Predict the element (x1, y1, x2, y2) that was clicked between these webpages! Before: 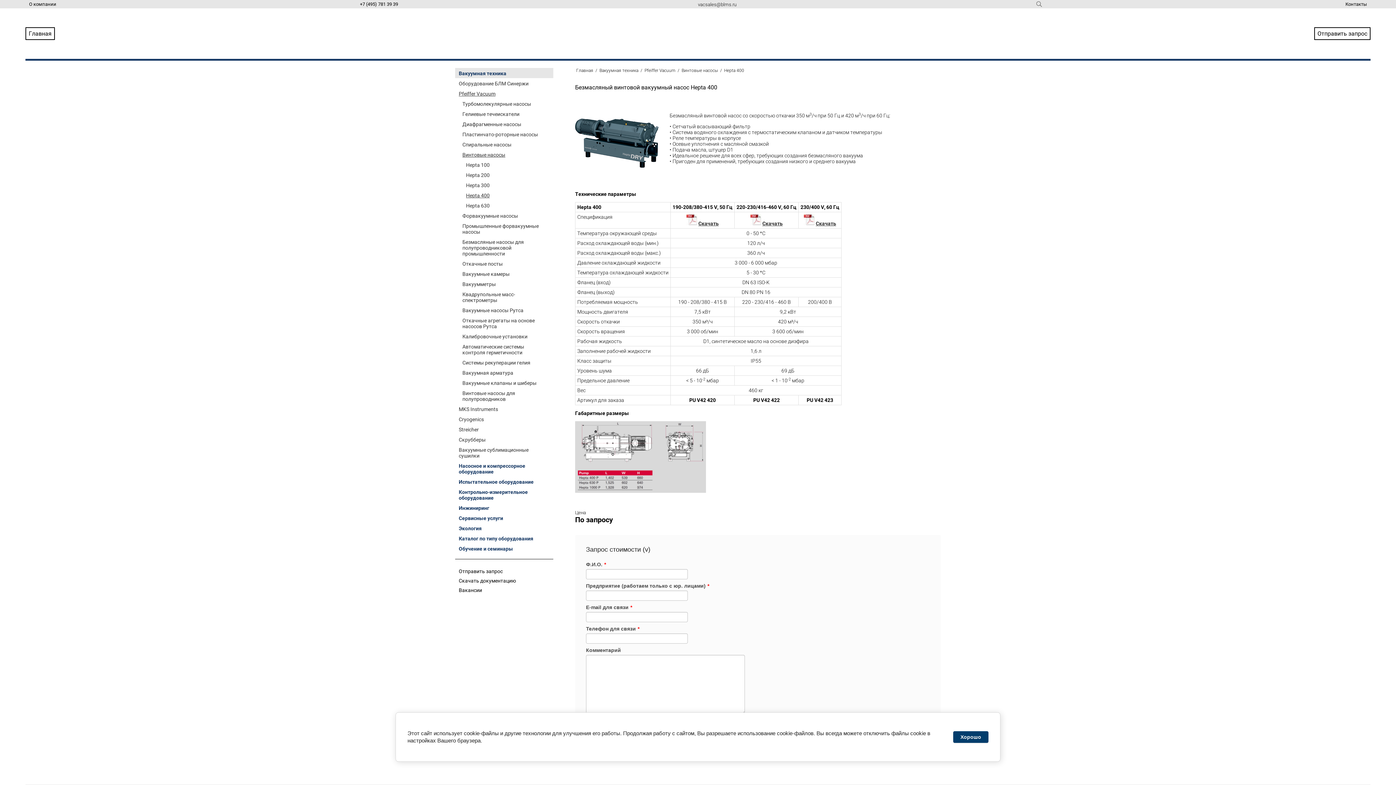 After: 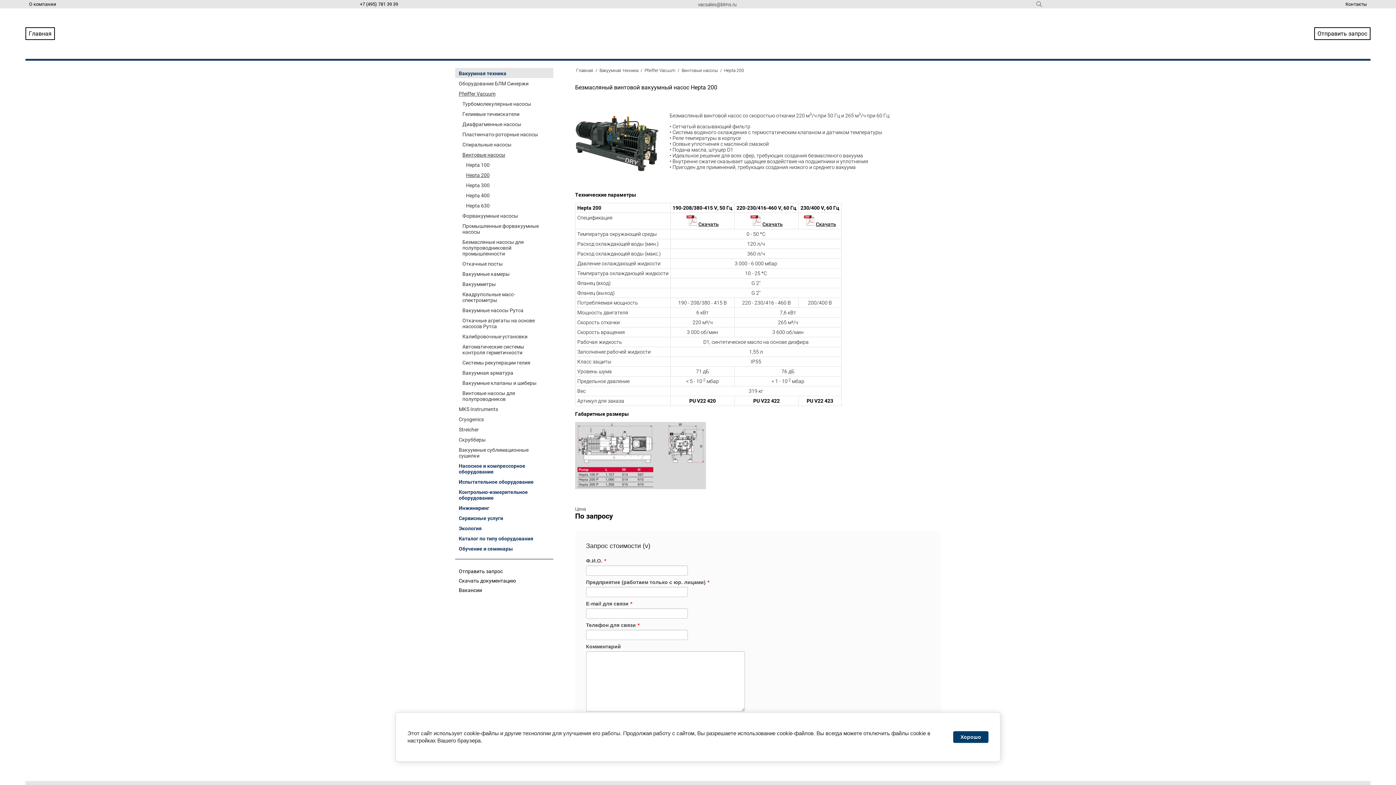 Action: bbox: (462, 169, 553, 180) label: Hepta 200